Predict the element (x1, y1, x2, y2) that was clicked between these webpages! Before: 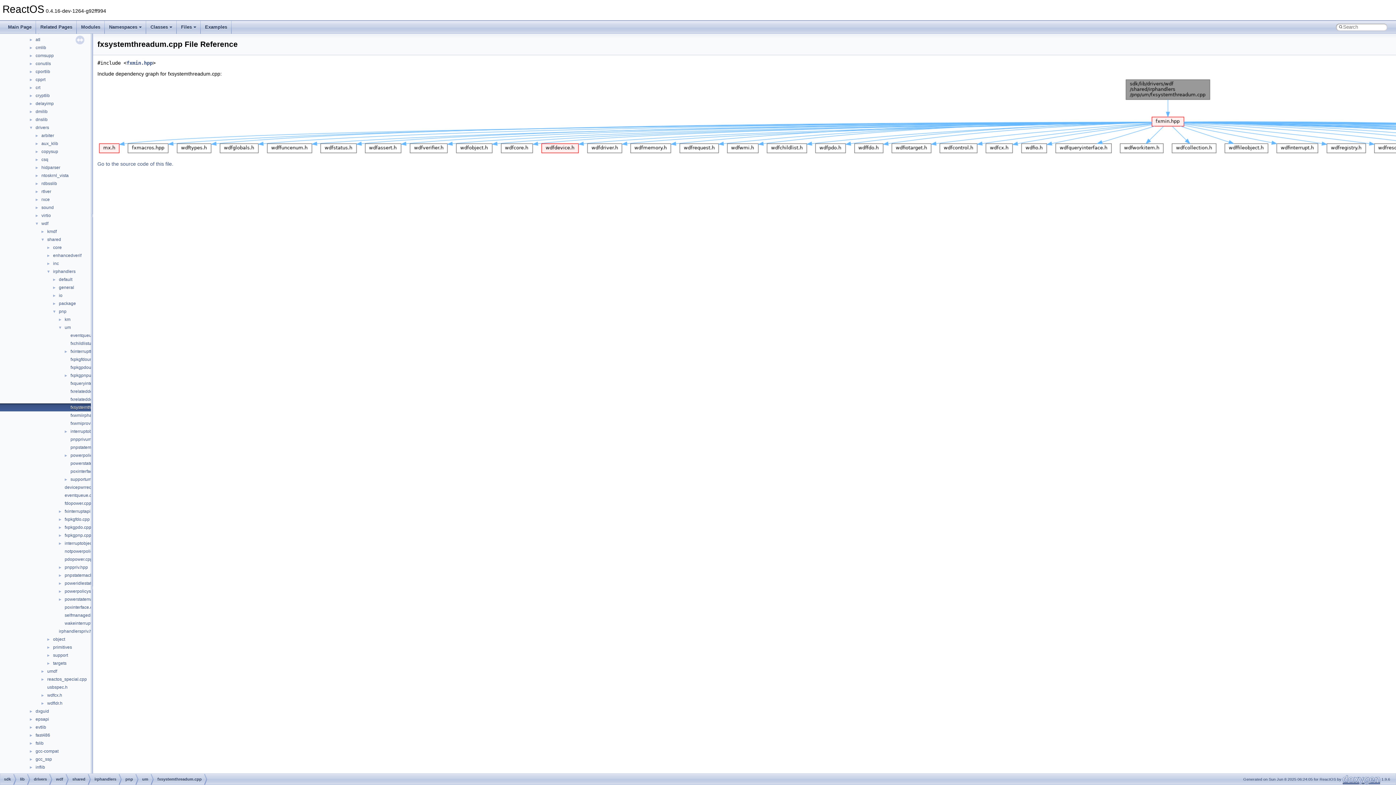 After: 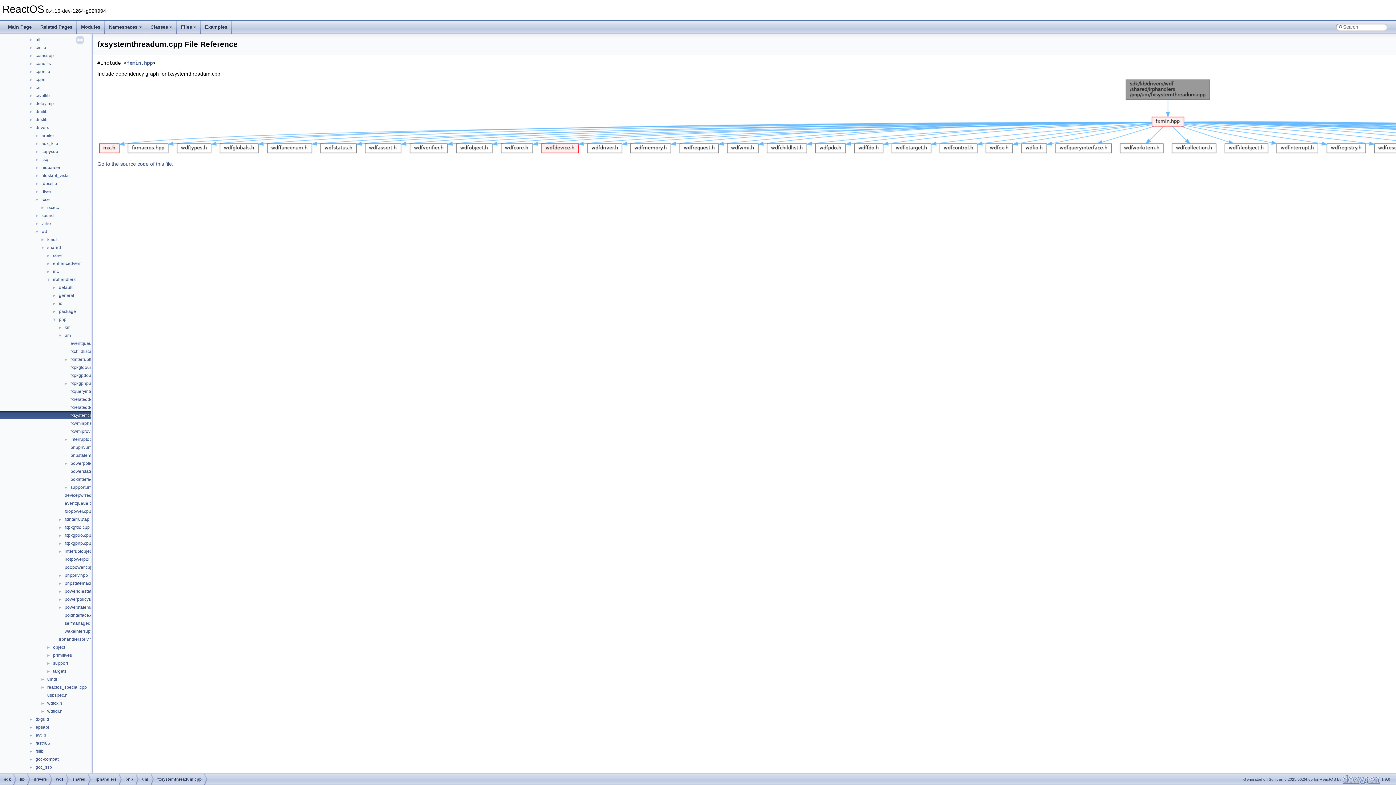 Action: bbox: (0, 196, 40, 202) label: ►